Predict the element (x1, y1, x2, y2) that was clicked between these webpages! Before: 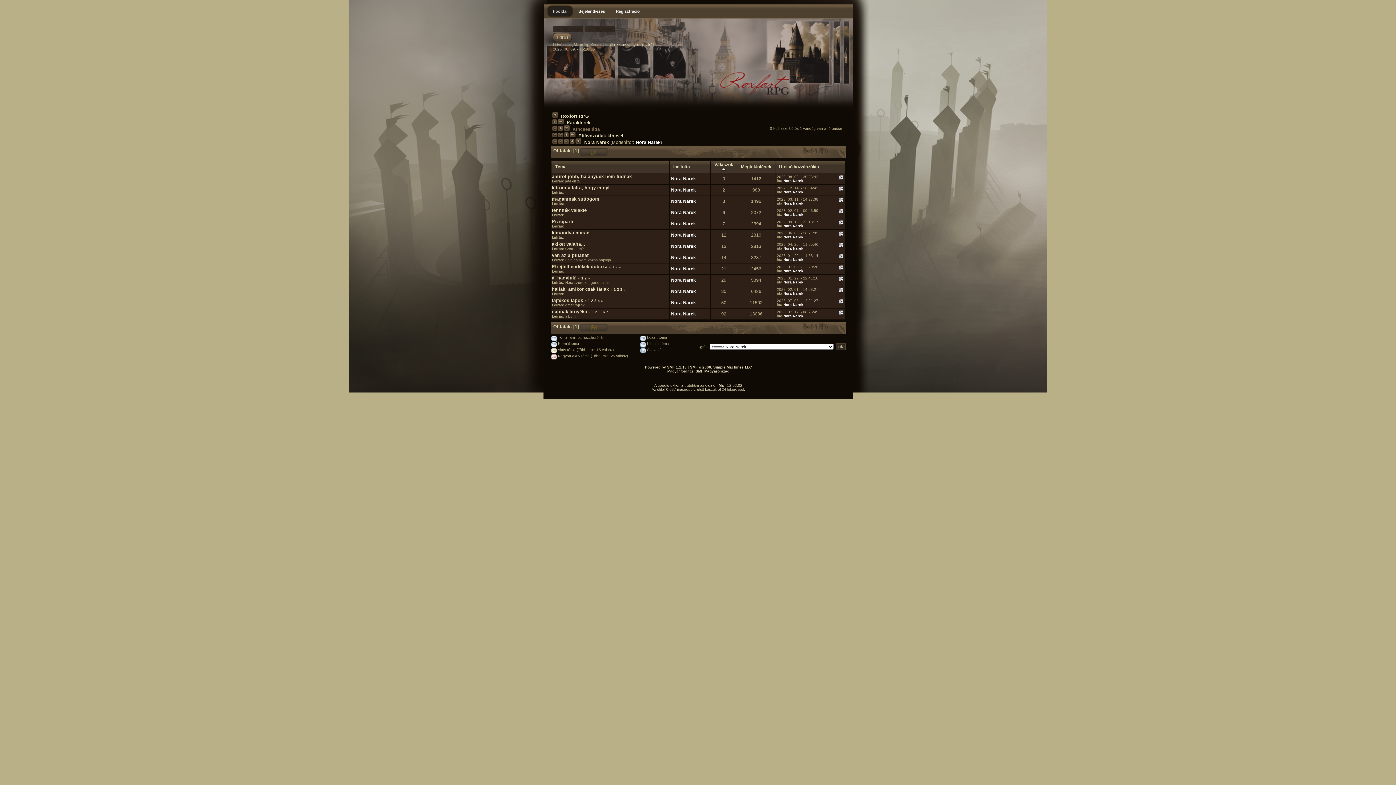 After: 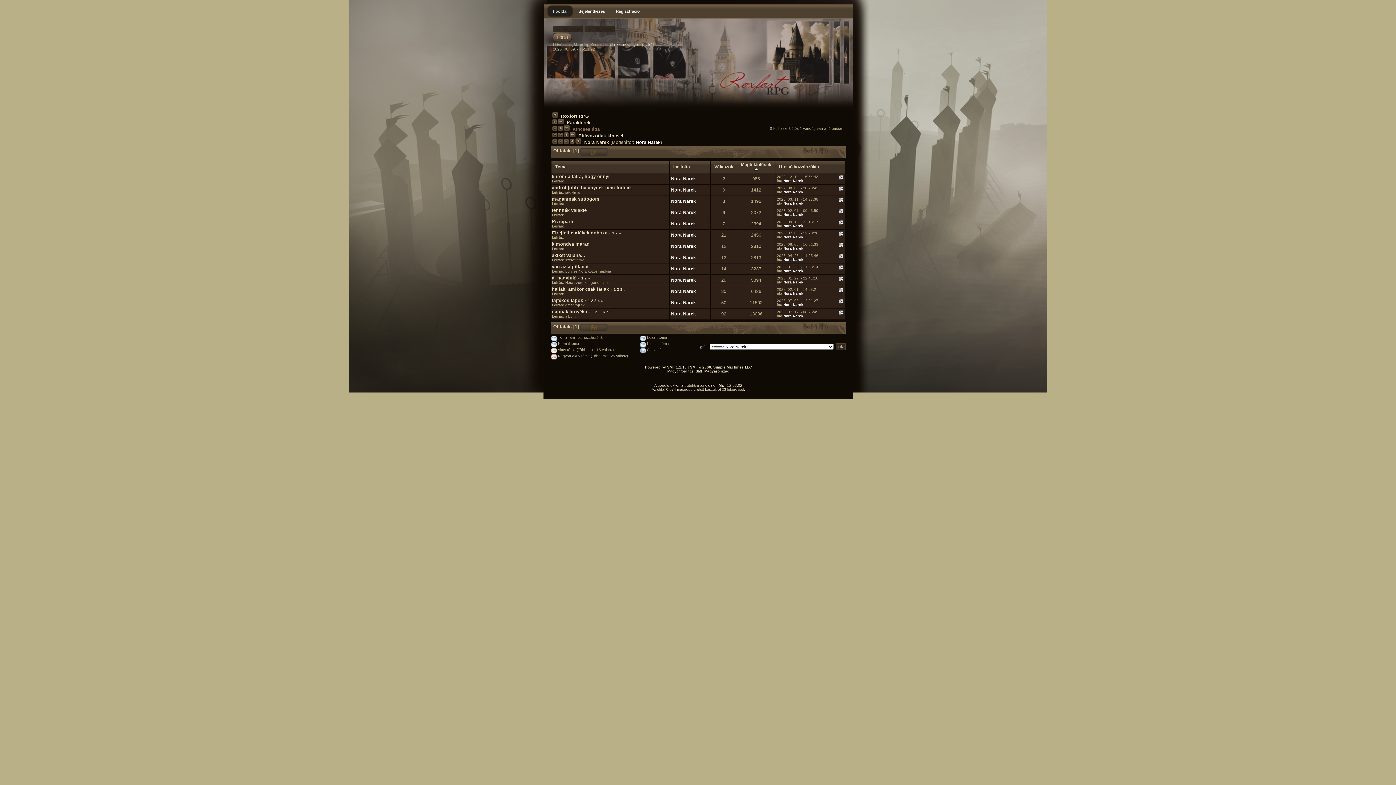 Action: label: Megtekintések bbox: (741, 164, 771, 169)